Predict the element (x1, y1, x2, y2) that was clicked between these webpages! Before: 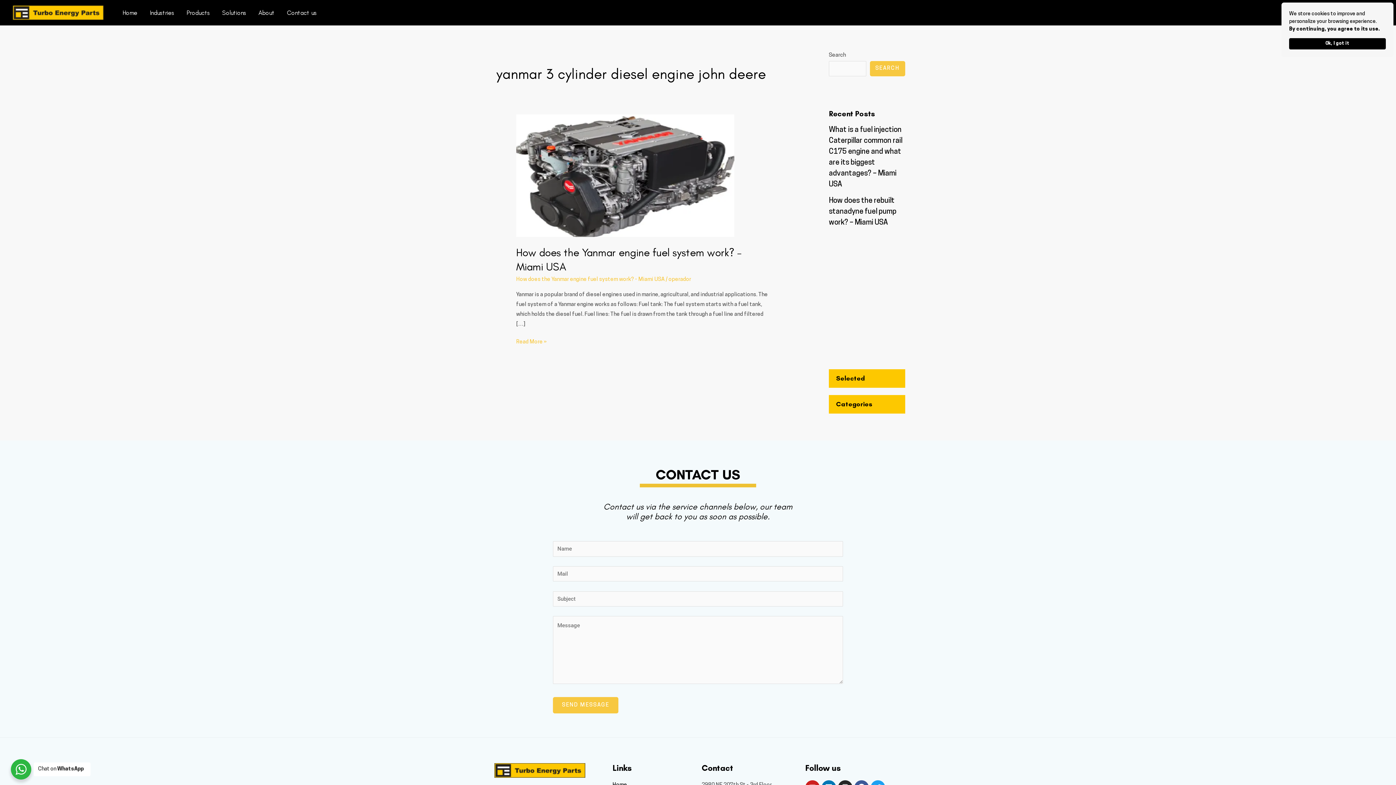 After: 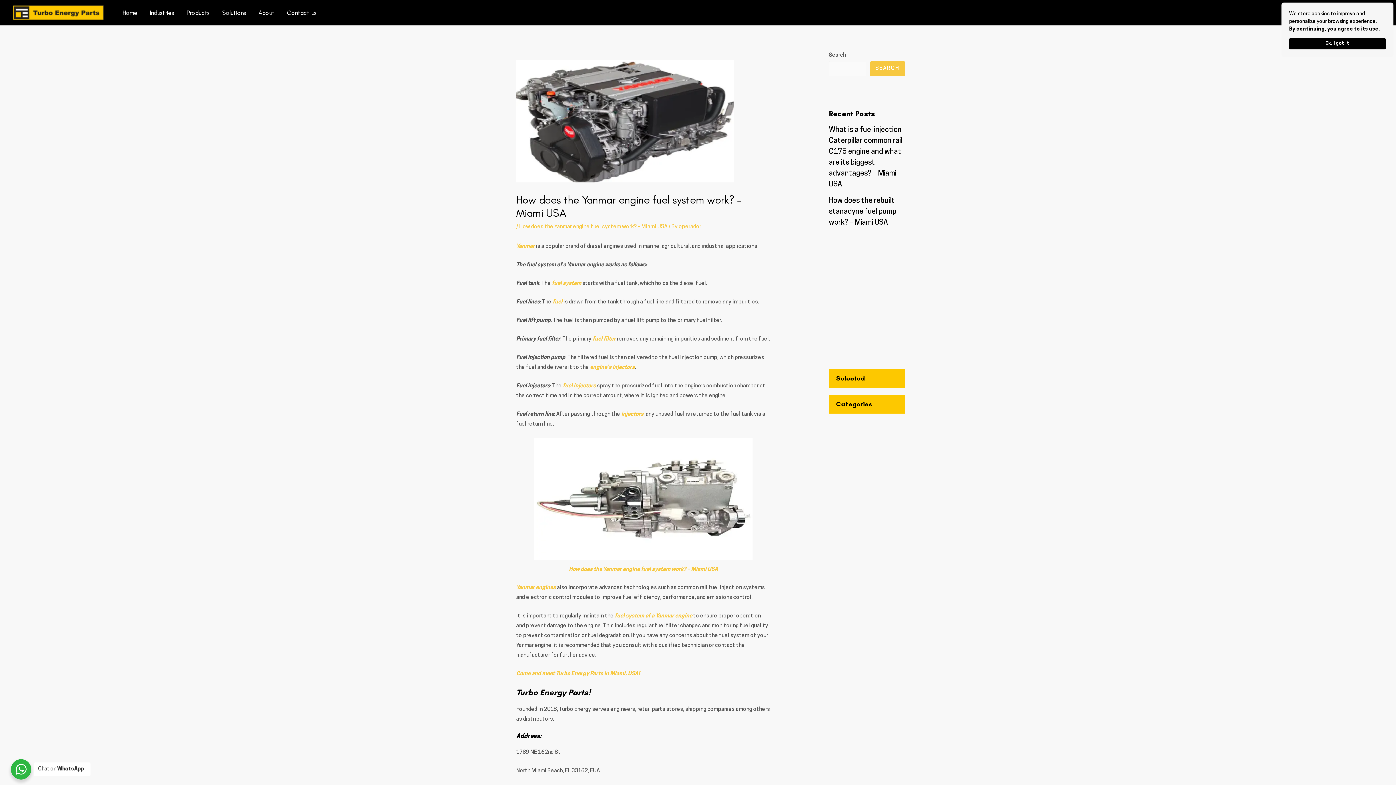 Action: bbox: (516, 173, 734, 178) label: Read: How does the Yanmar engine fuel system work? – Miami USA